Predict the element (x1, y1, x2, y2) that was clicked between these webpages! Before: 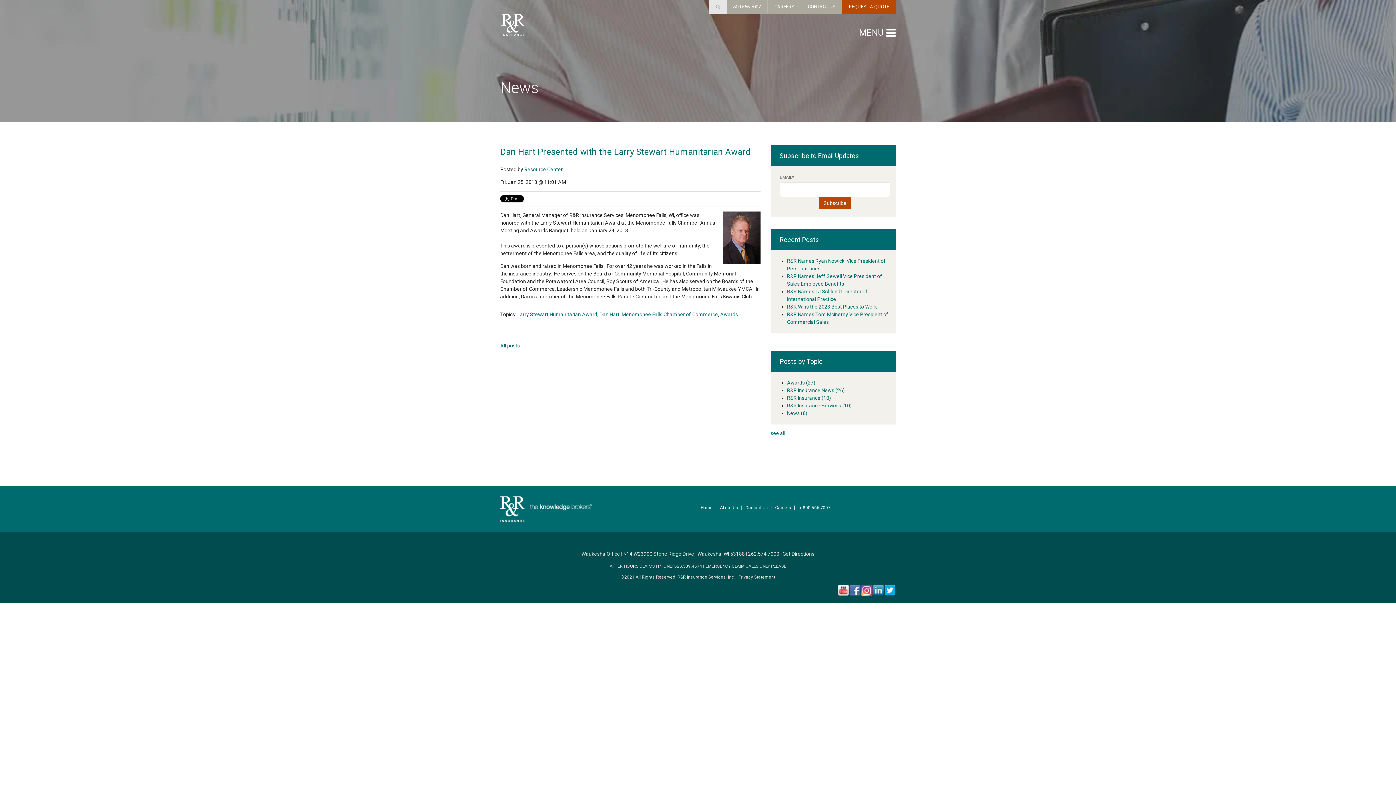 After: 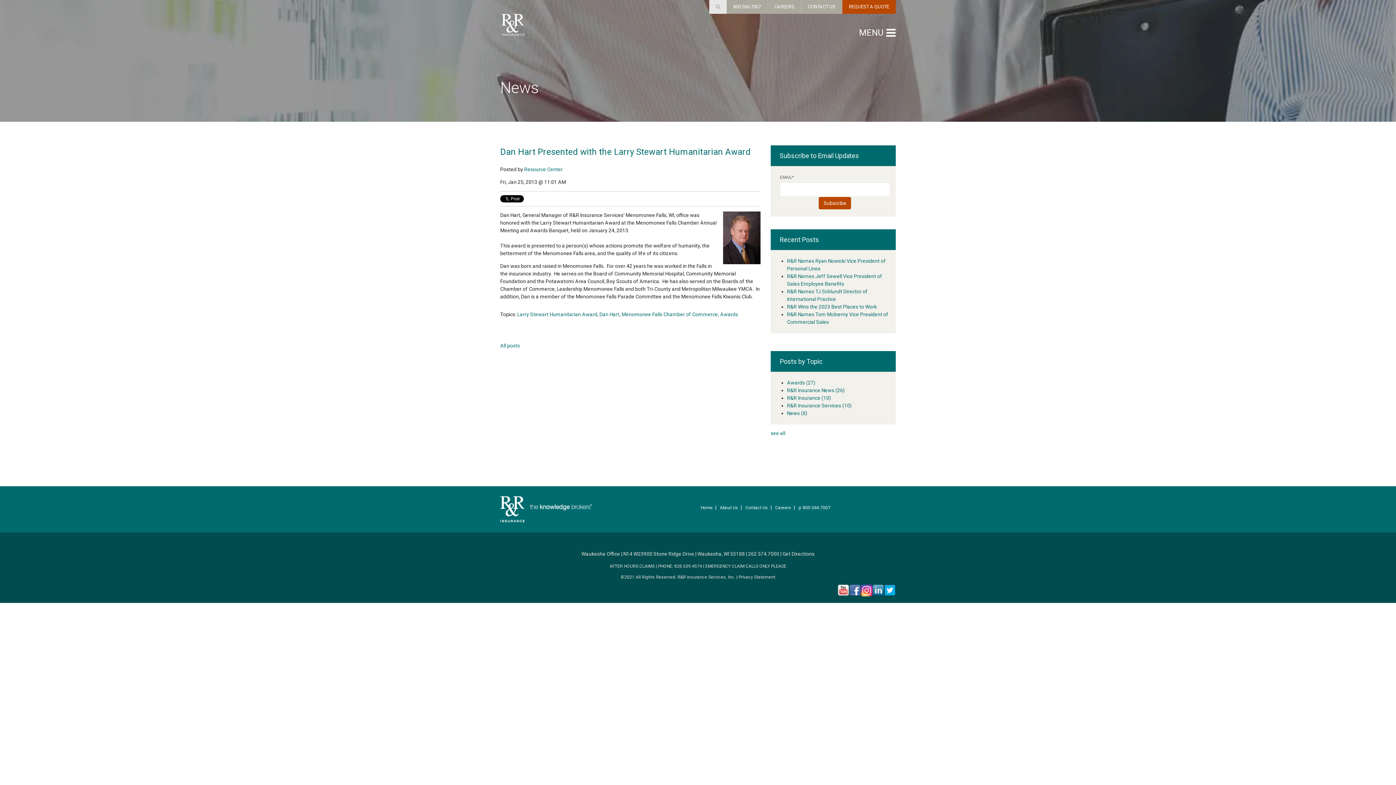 Action: bbox: (621, 311, 718, 317) label: Menomonee Falls Chamber of Commerce